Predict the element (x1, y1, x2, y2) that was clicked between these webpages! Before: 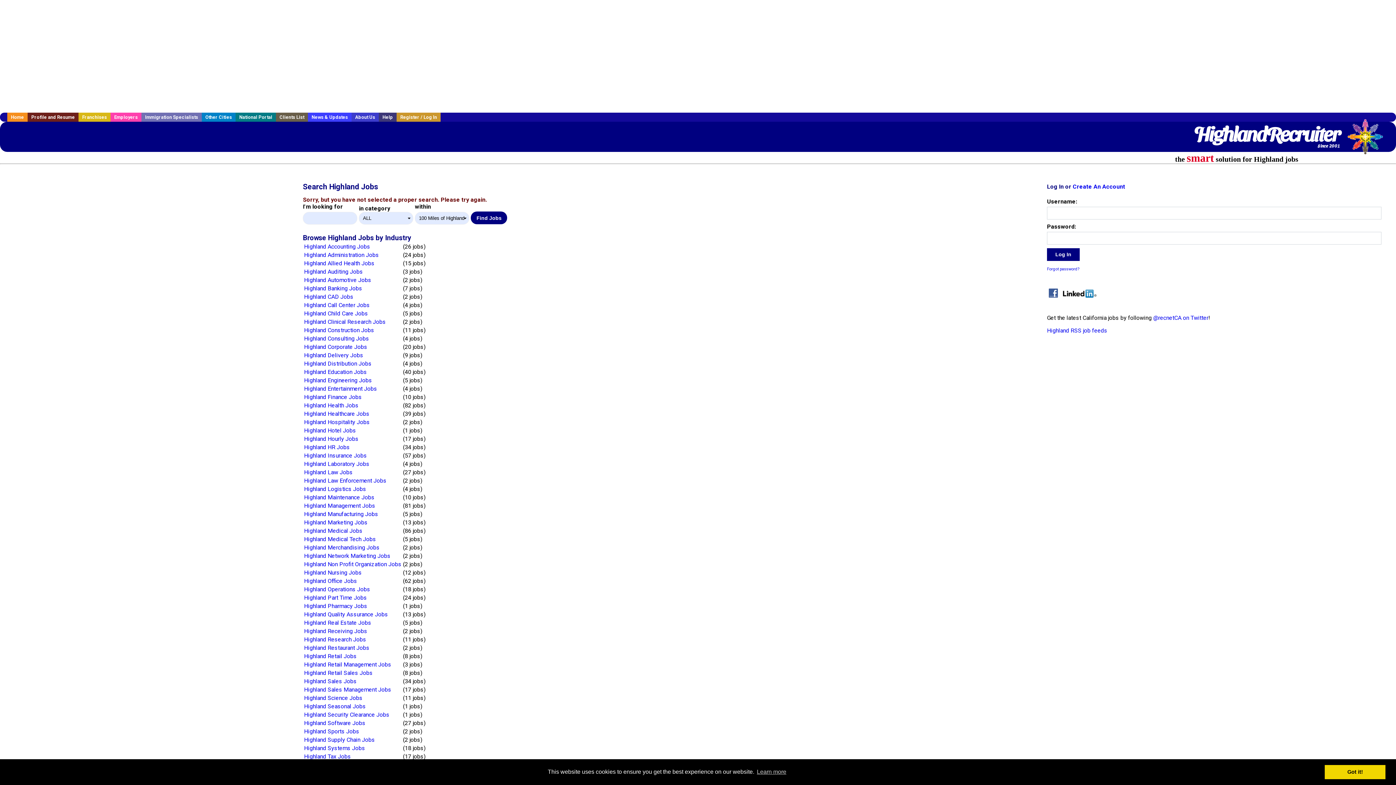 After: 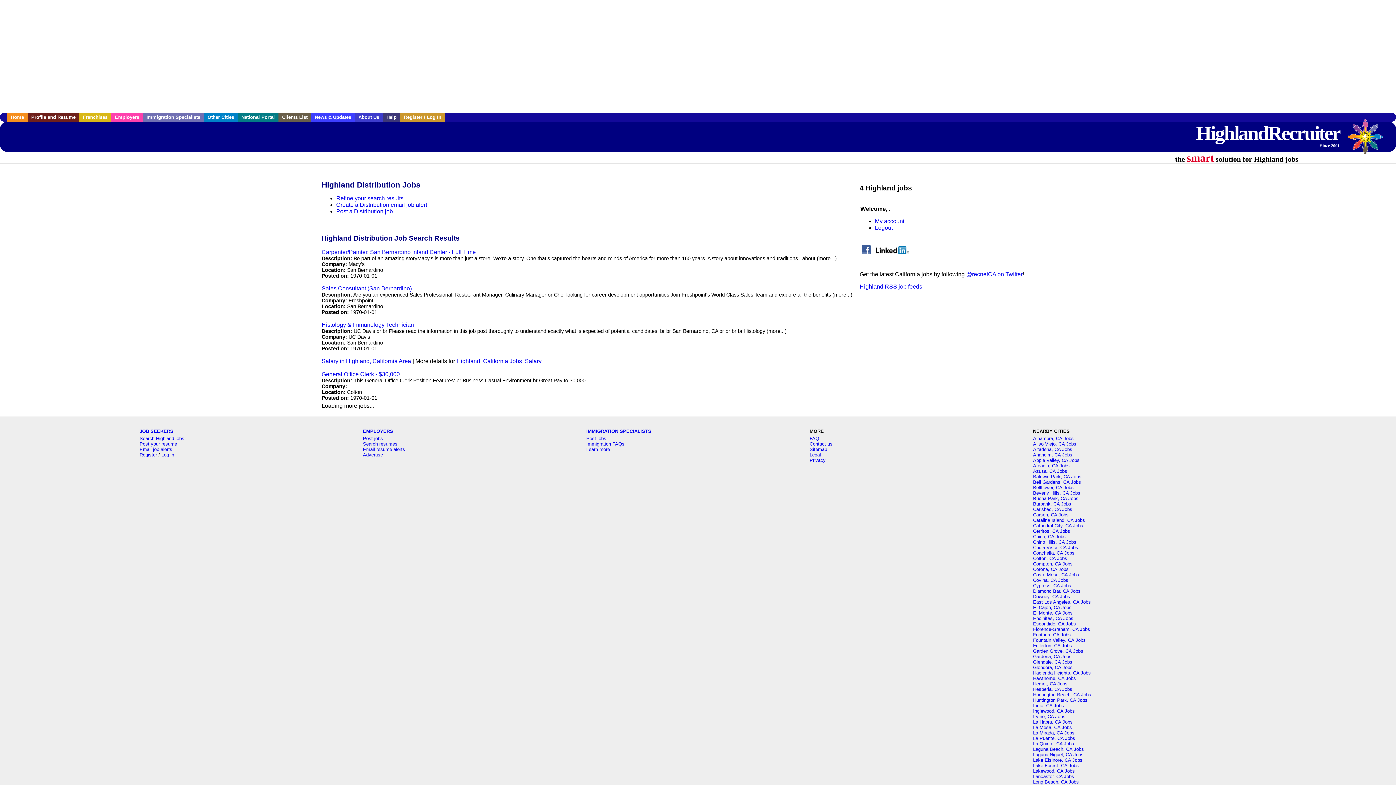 Action: bbox: (304, 360, 371, 367) label: Highland Distribution Jobs